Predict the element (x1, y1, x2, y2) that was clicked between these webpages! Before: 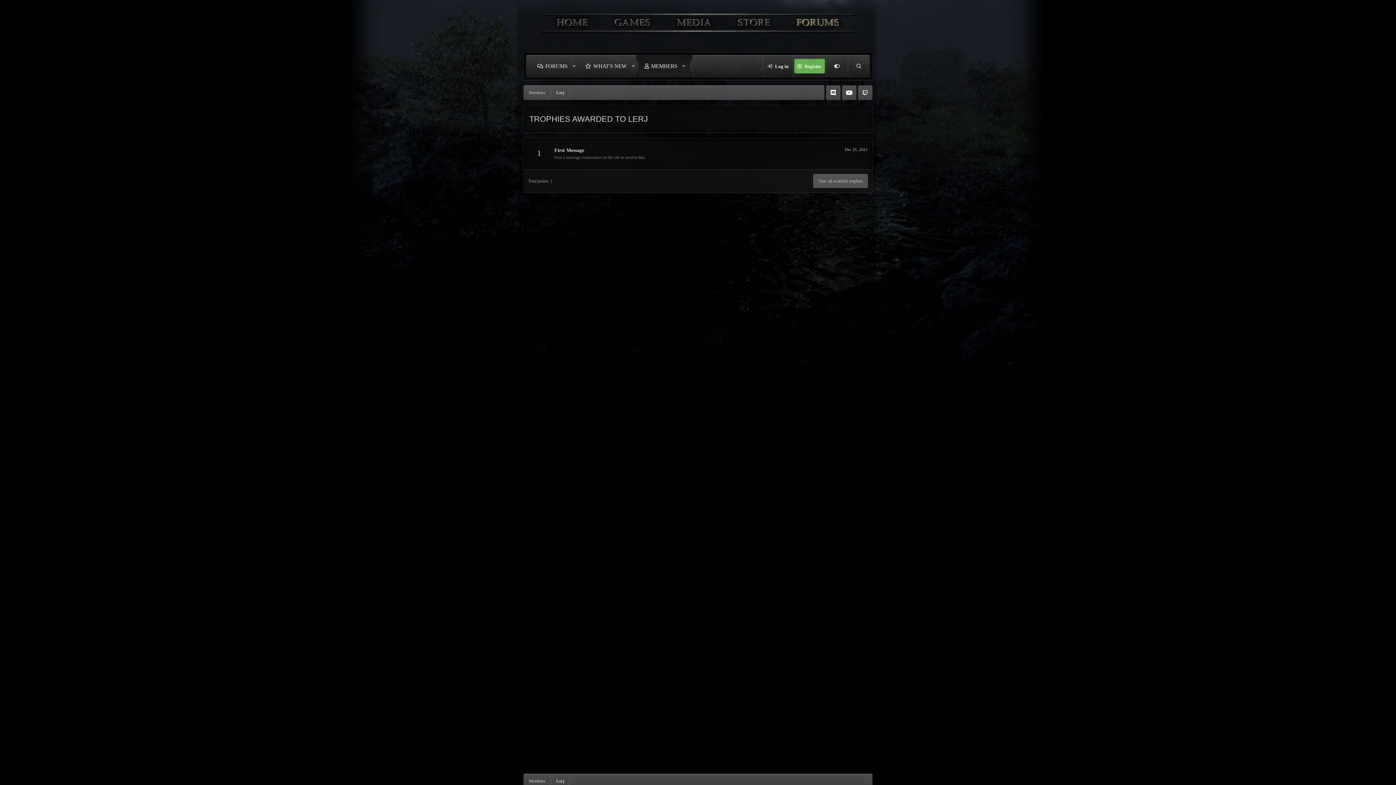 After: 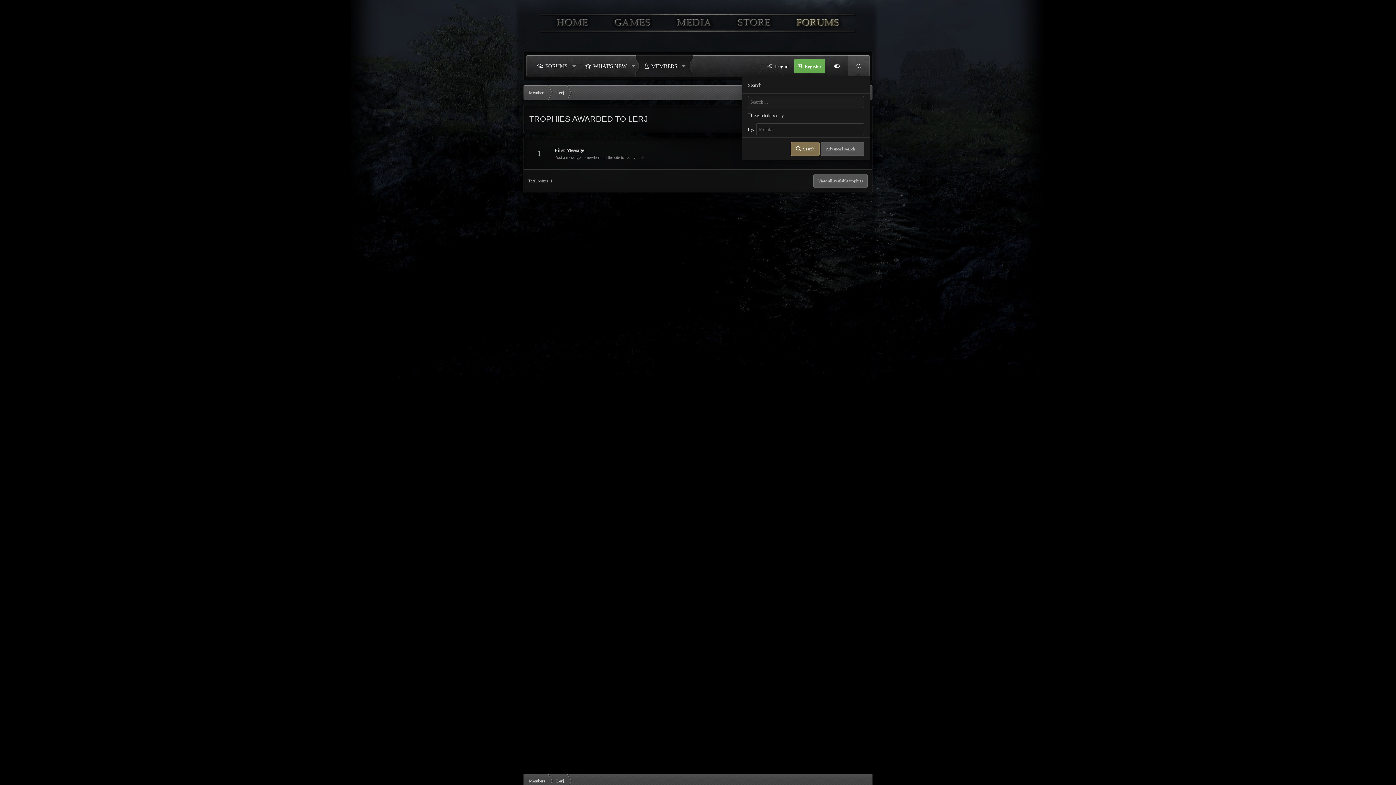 Action: label: Search bbox: (848, 55, 869, 77)